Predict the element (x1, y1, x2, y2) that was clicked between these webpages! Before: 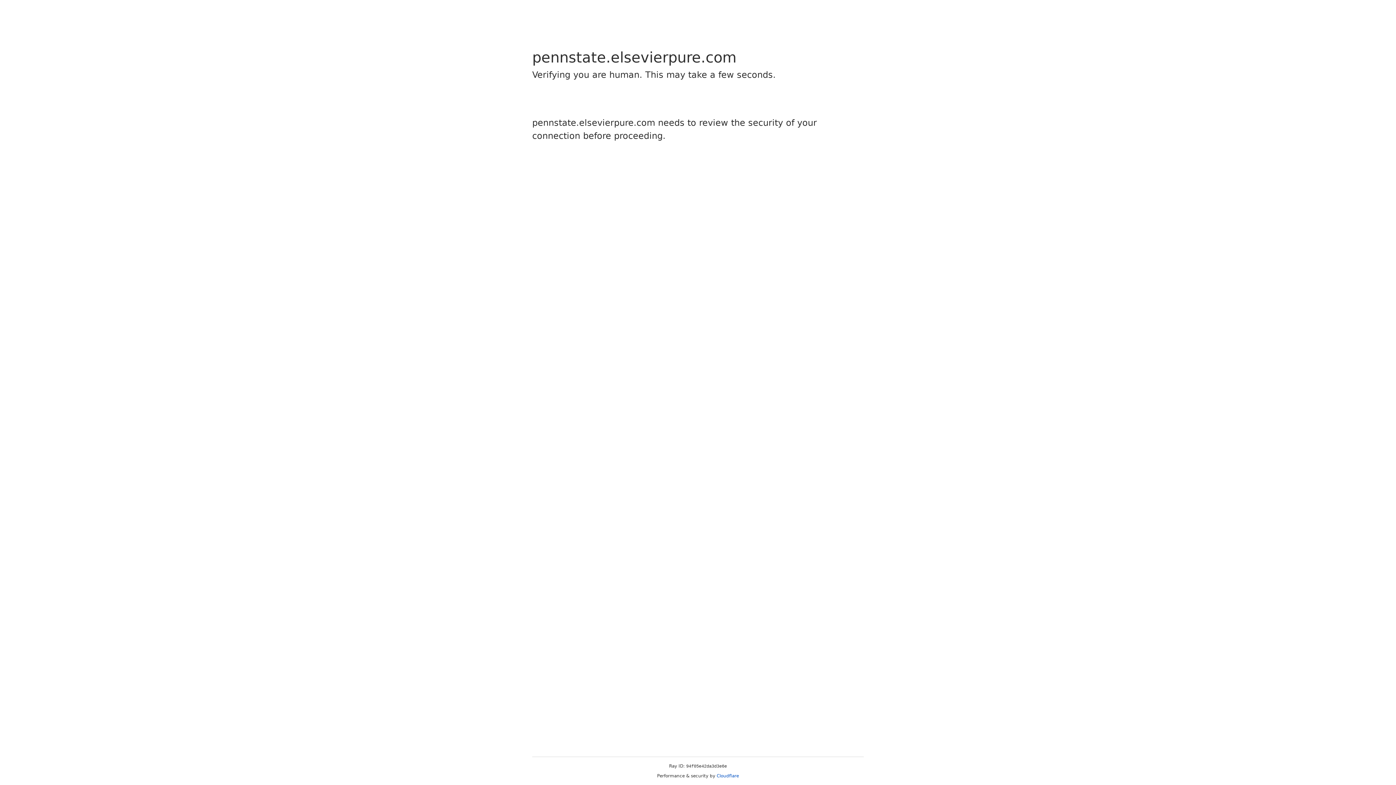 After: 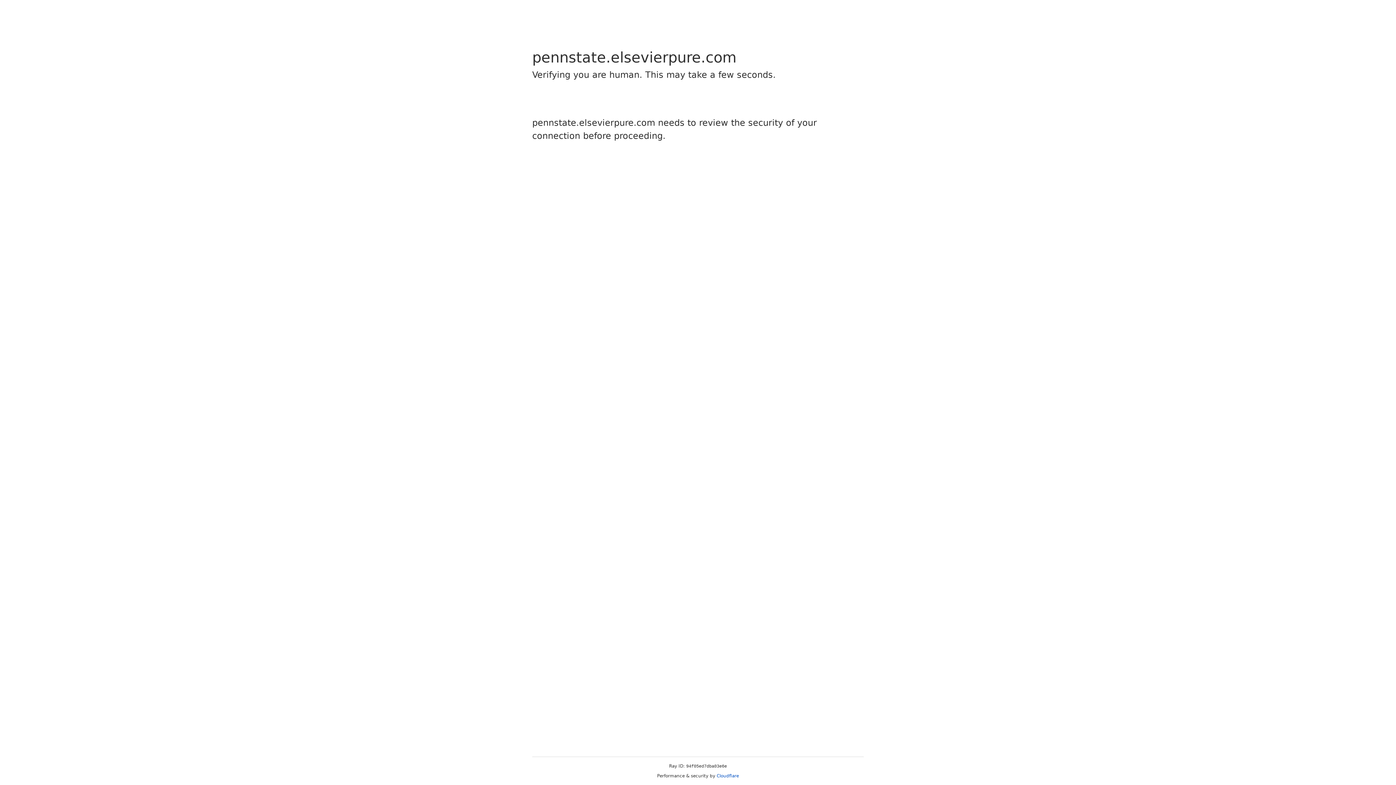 Action: label: Cloudflare bbox: (716, 773, 739, 778)